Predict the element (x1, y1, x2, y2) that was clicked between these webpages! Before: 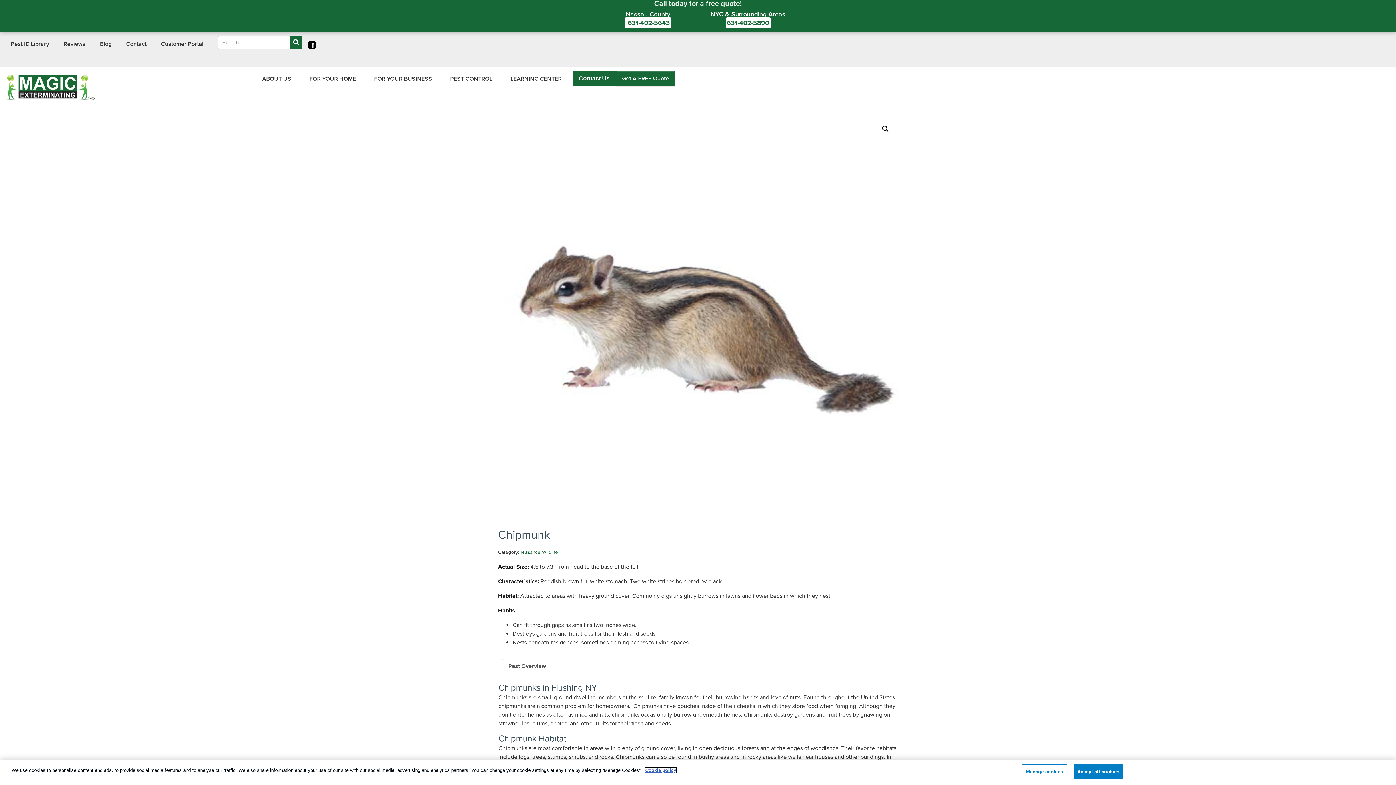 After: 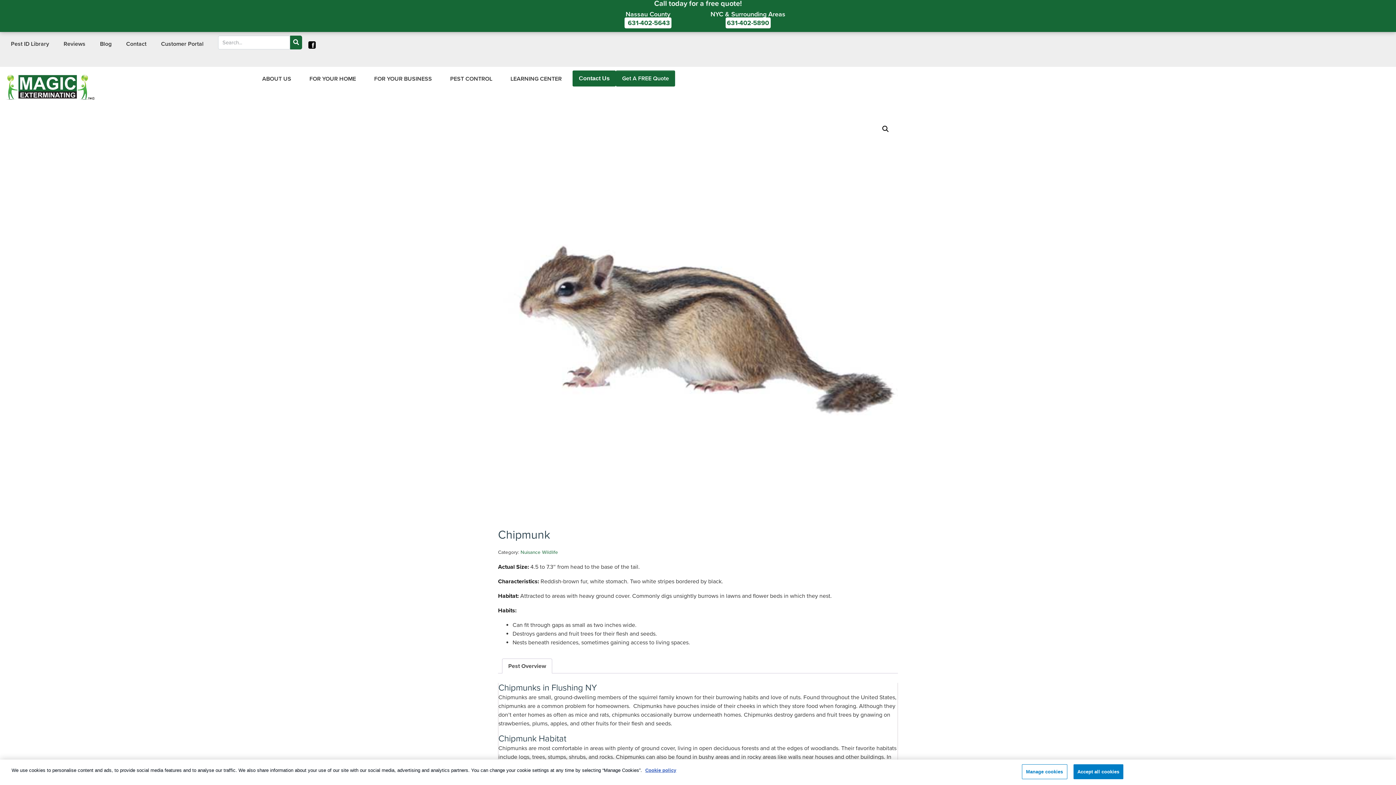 Action: bbox: (302, 44, 316, 52)